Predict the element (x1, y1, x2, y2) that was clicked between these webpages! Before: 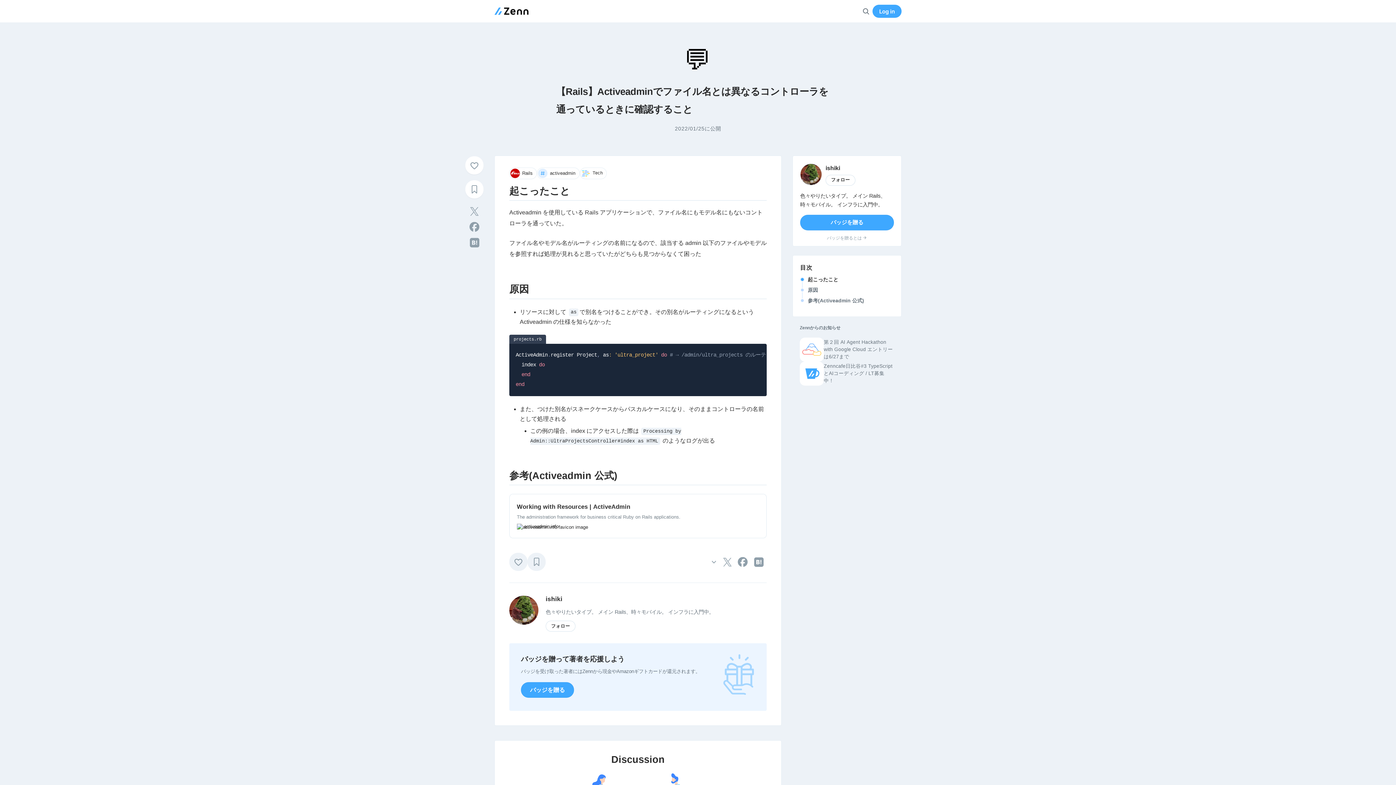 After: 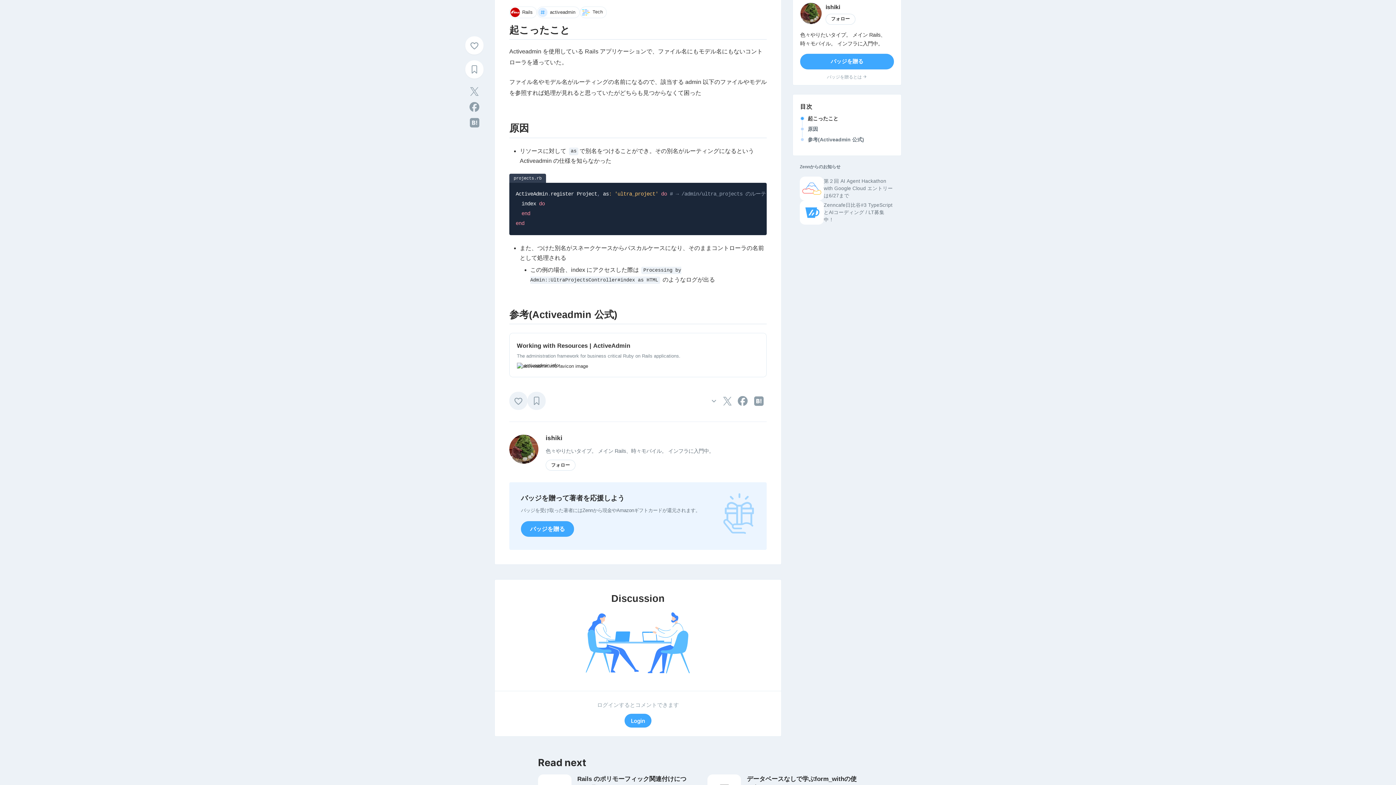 Action: label: 起こったこと bbox: (808, 275, 894, 283)